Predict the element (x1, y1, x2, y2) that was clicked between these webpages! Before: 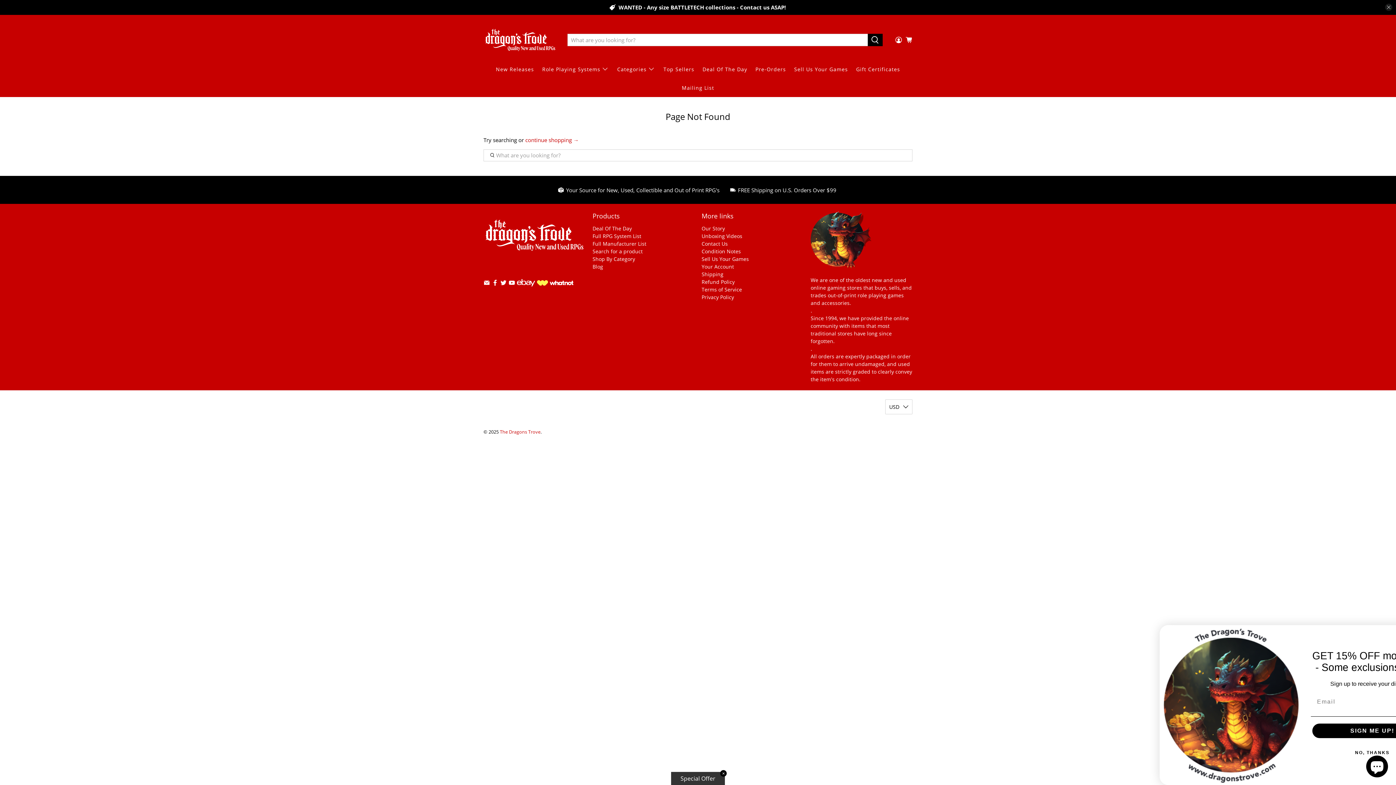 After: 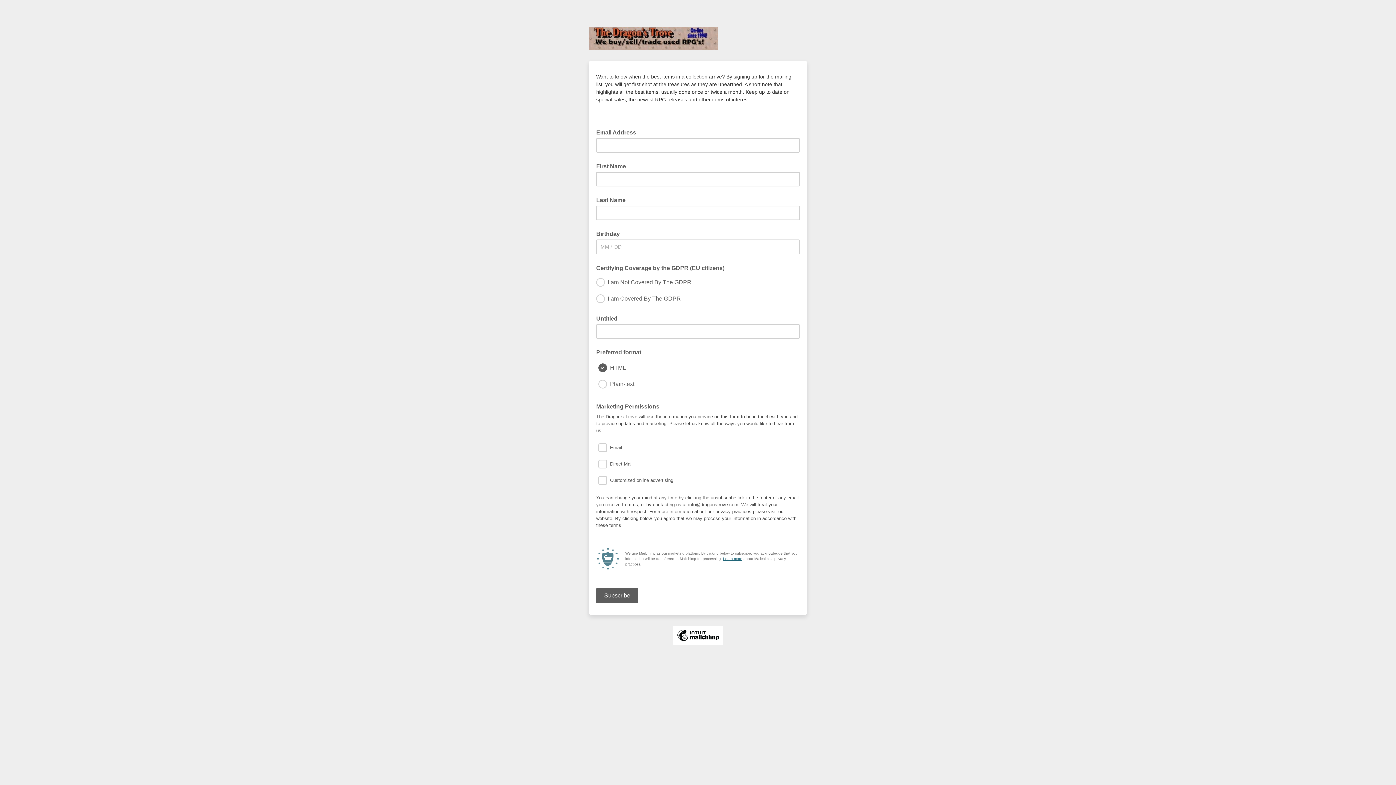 Action: bbox: (677, 78, 718, 96) label: Mailing List